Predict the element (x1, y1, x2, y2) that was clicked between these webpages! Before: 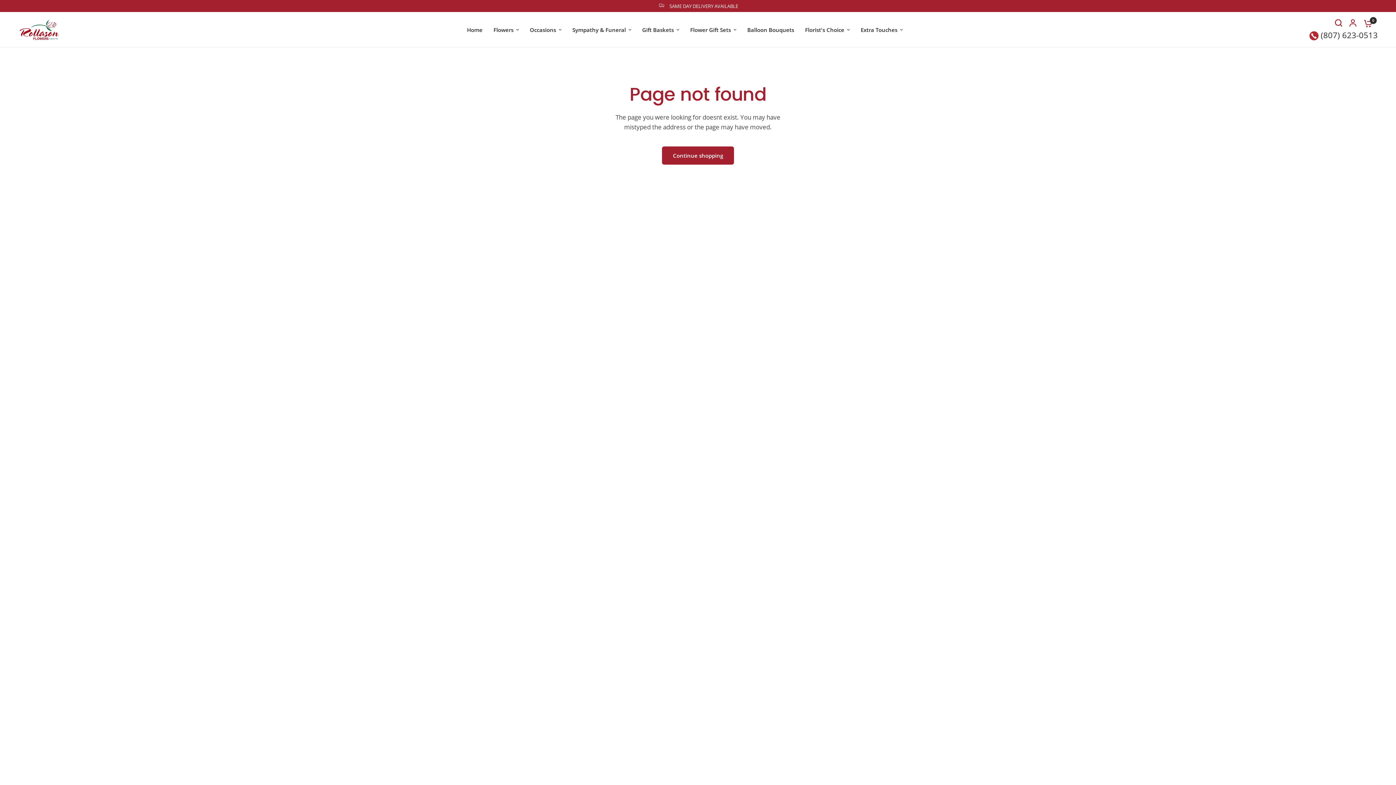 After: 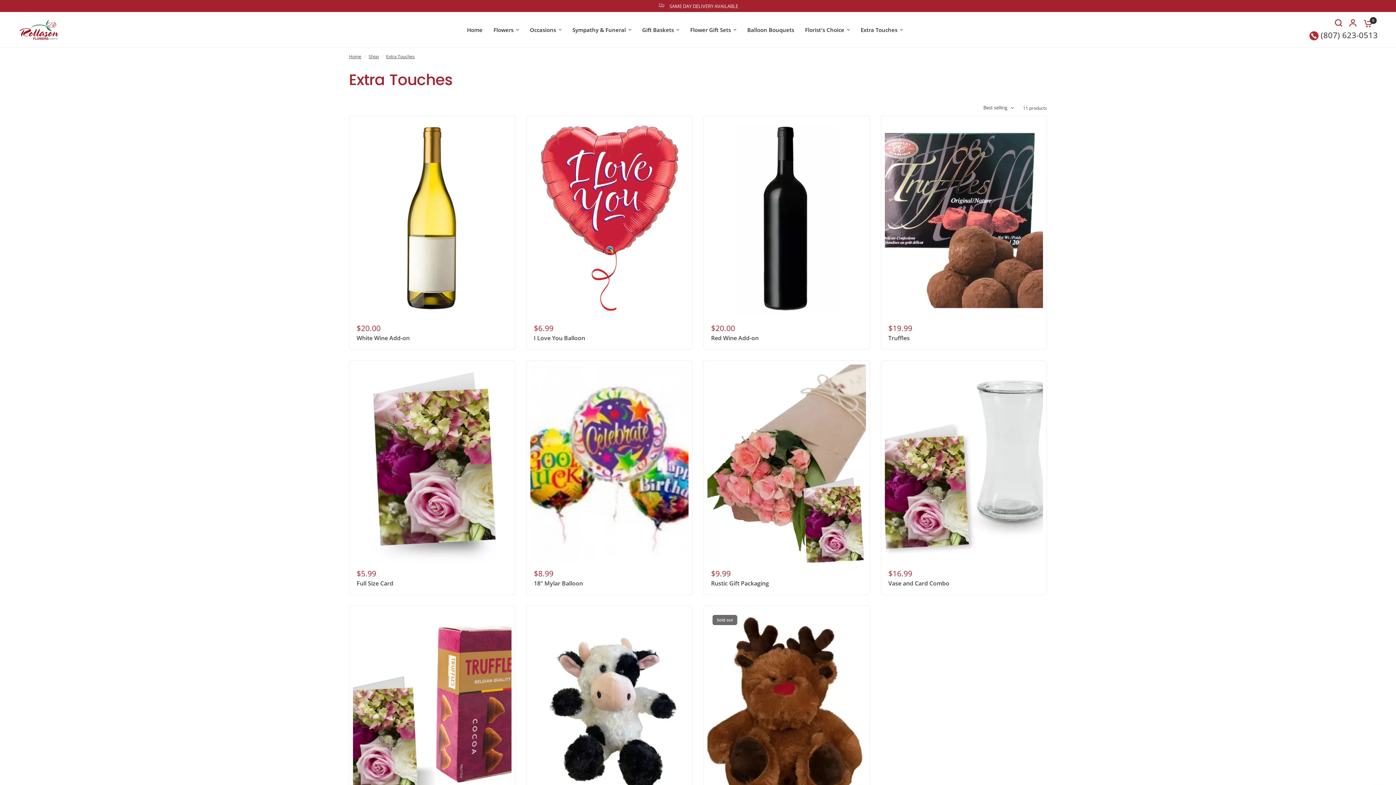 Action: label: Extra Touches bbox: (860, 25, 903, 34)